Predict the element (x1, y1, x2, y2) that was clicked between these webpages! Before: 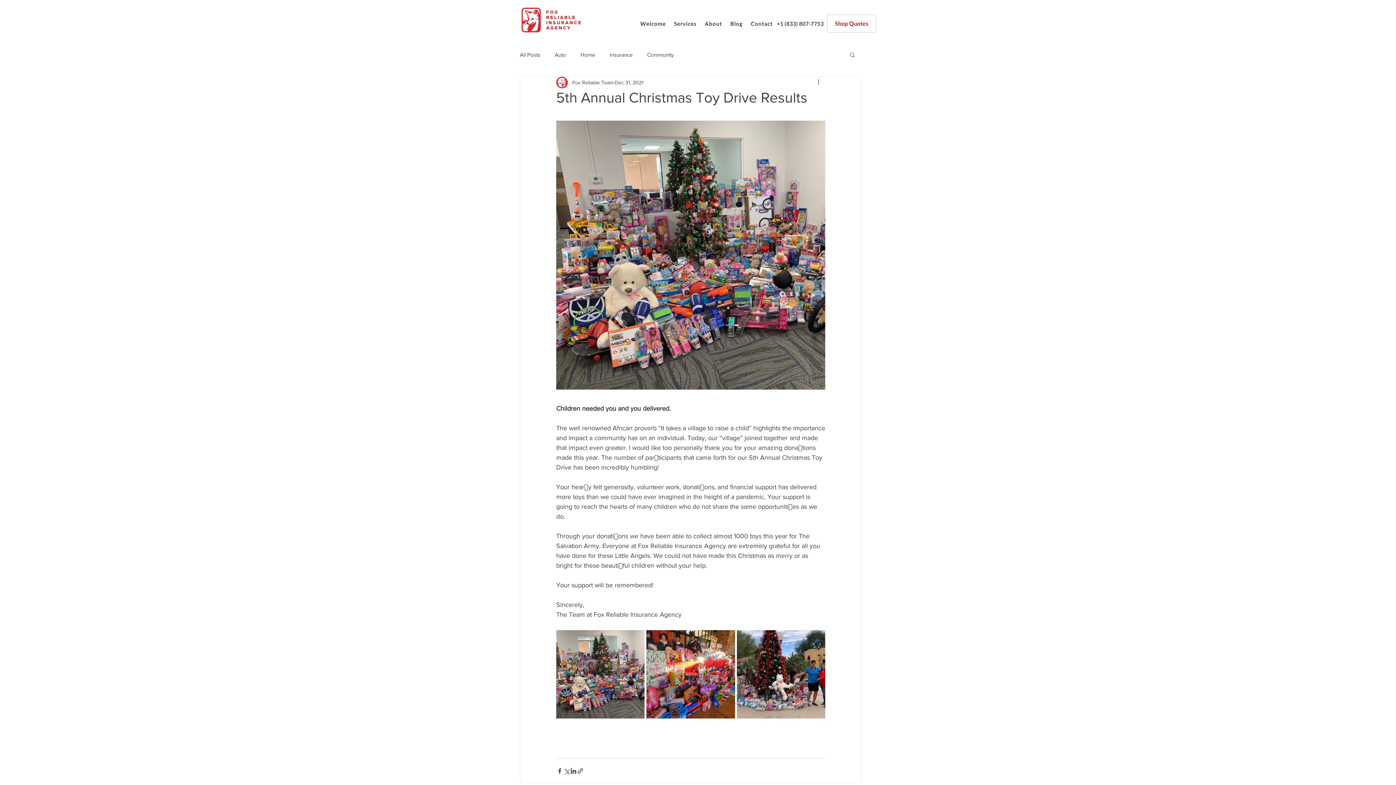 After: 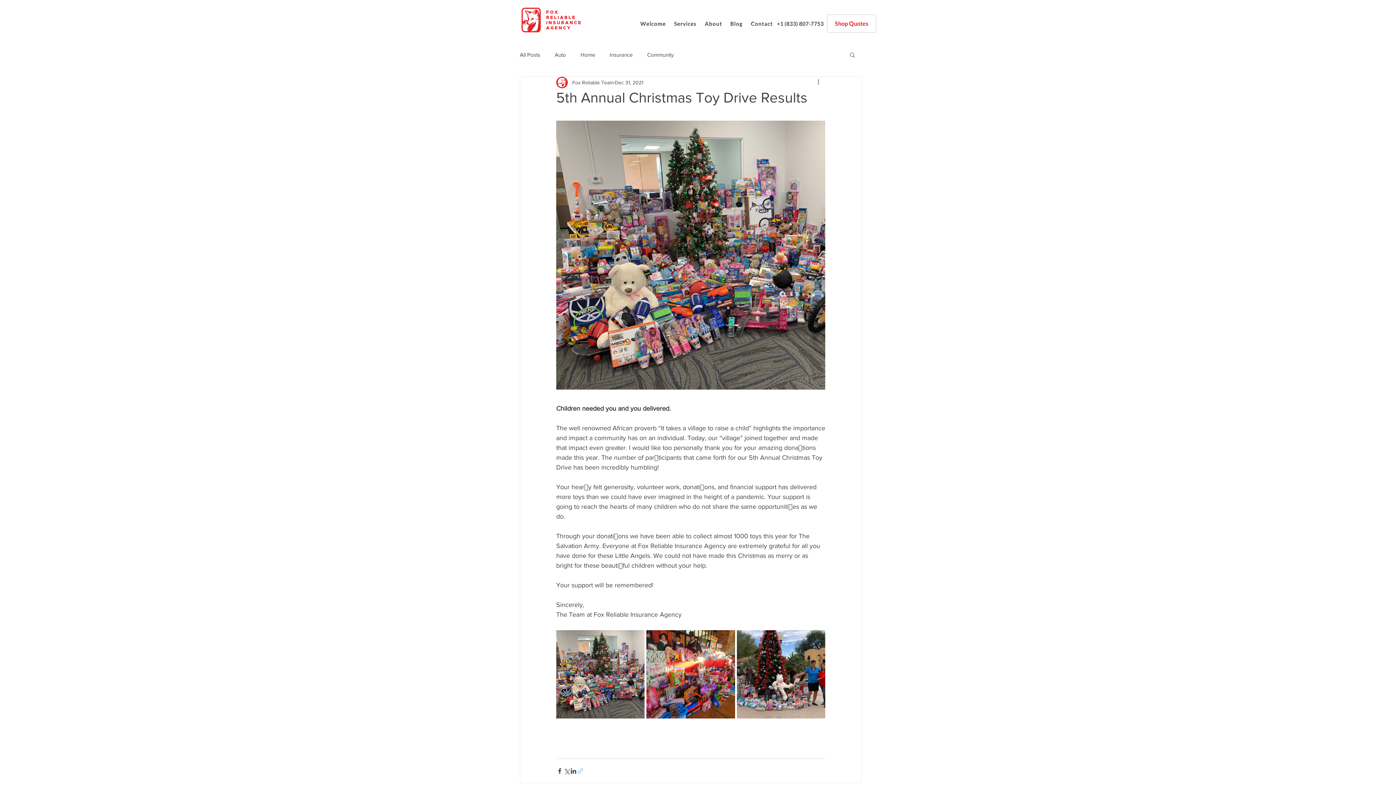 Action: bbox: (577, 767, 584, 774) label: Share via link